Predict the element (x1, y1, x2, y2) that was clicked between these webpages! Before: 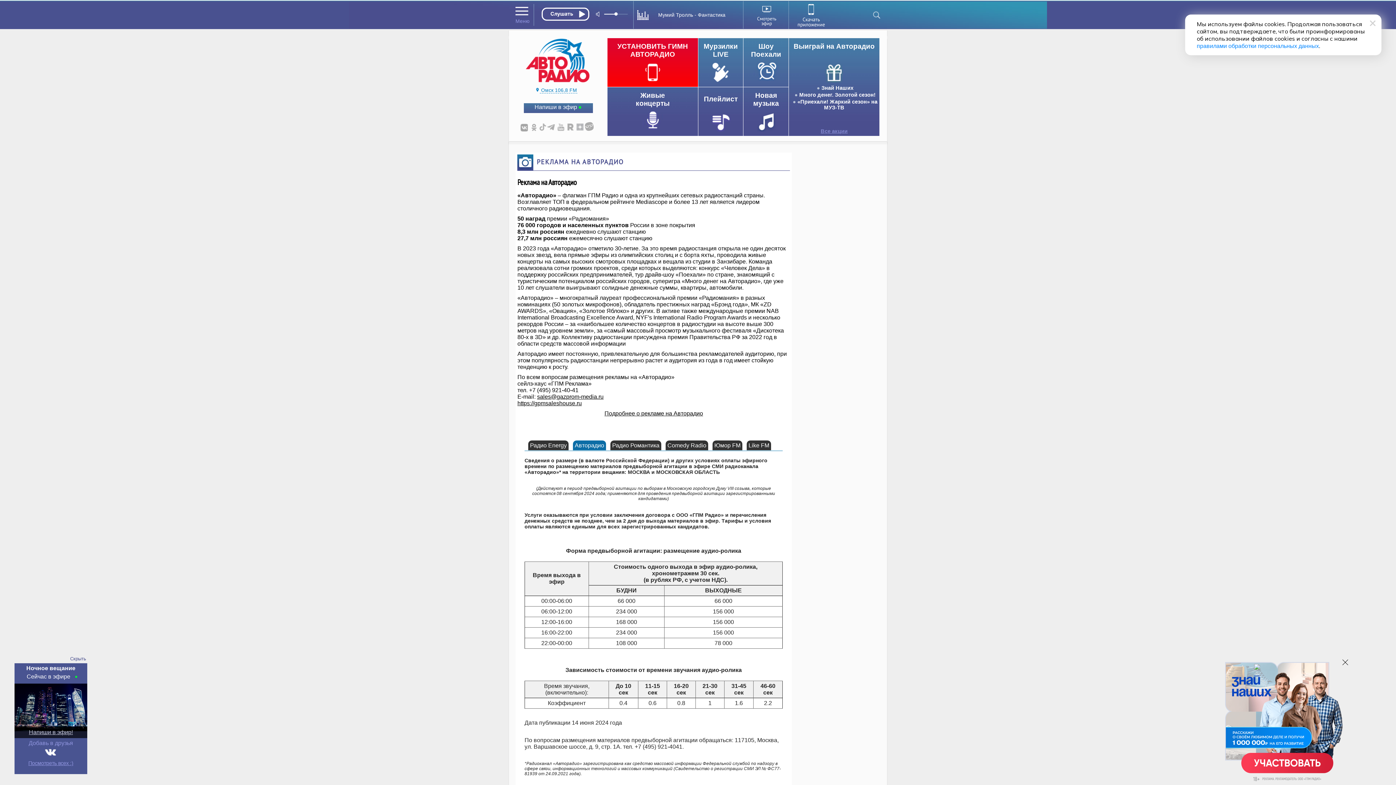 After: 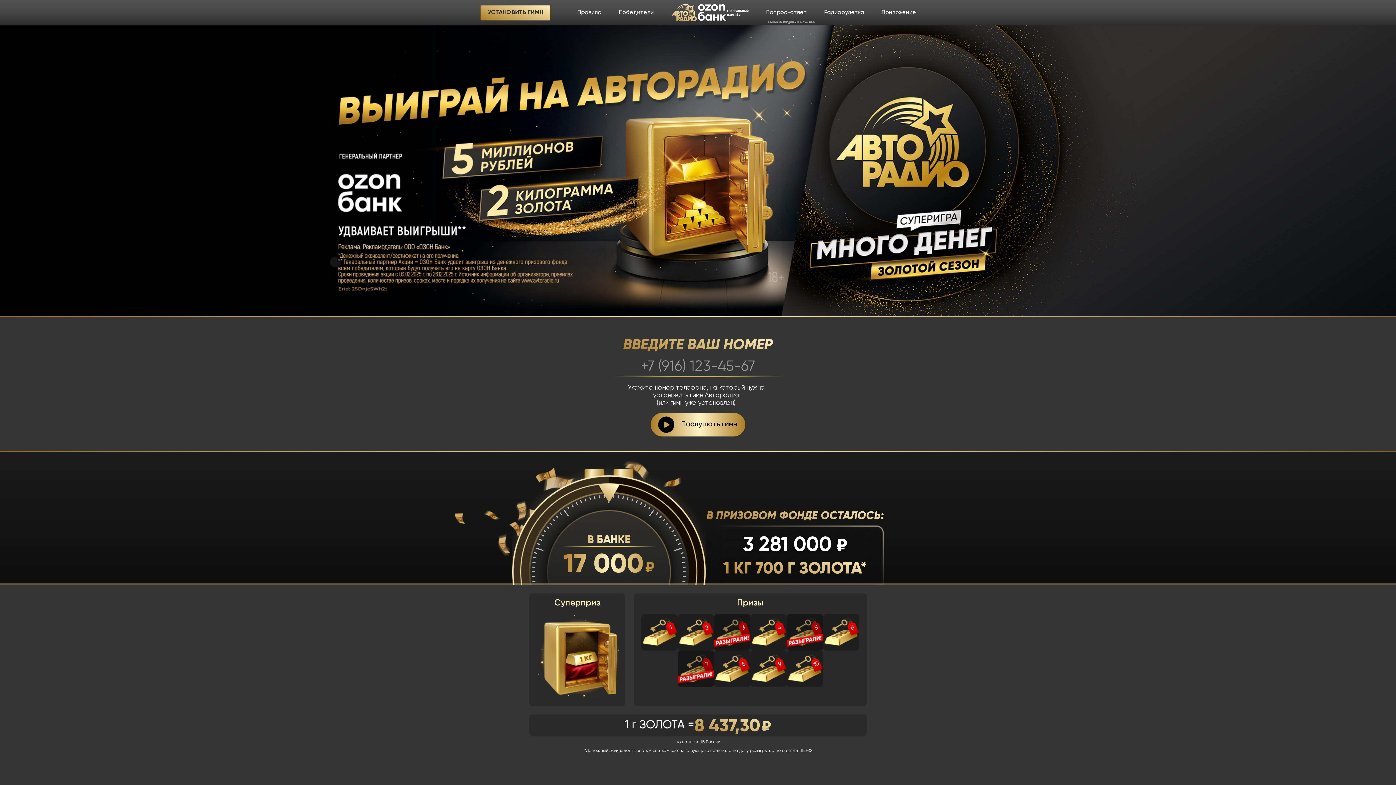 Action: bbox: (607, 38, 698, 86)